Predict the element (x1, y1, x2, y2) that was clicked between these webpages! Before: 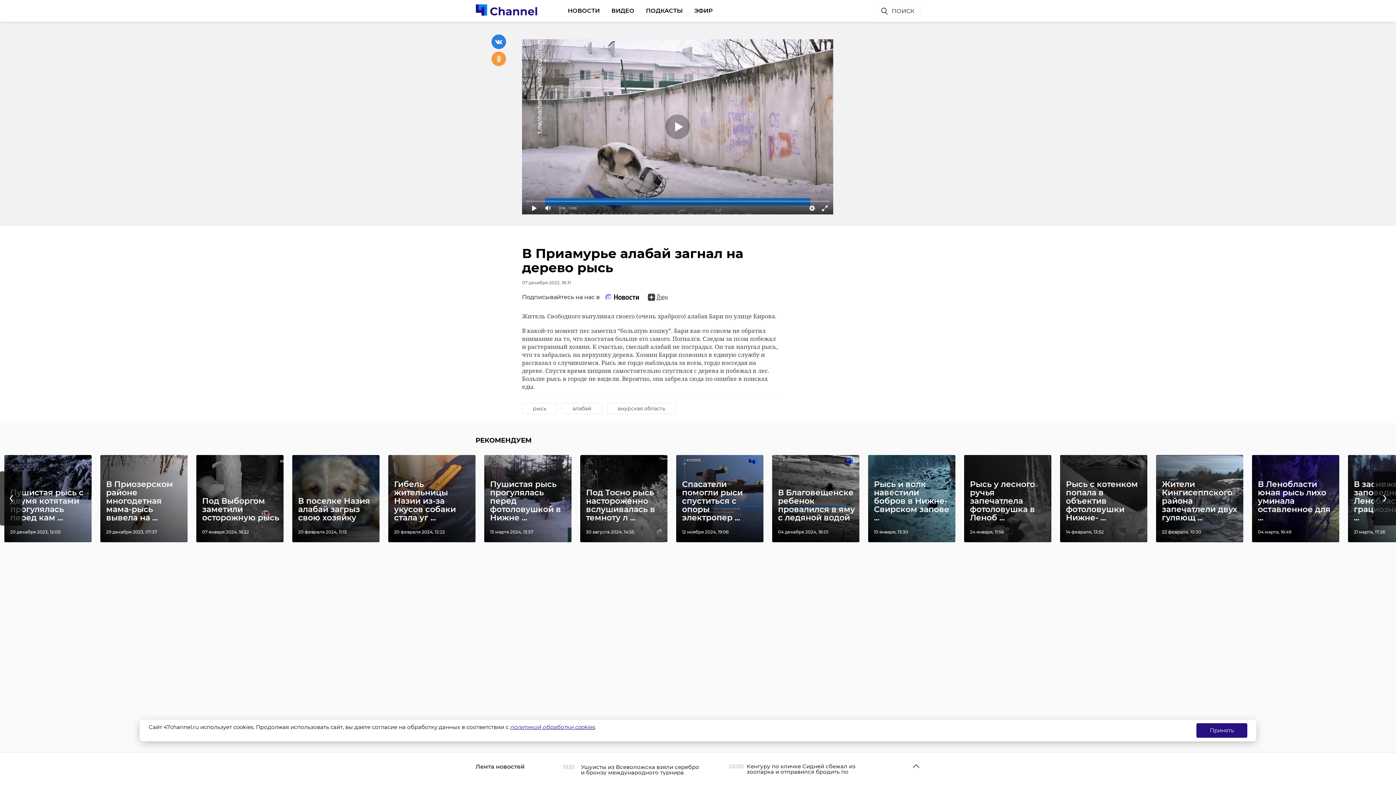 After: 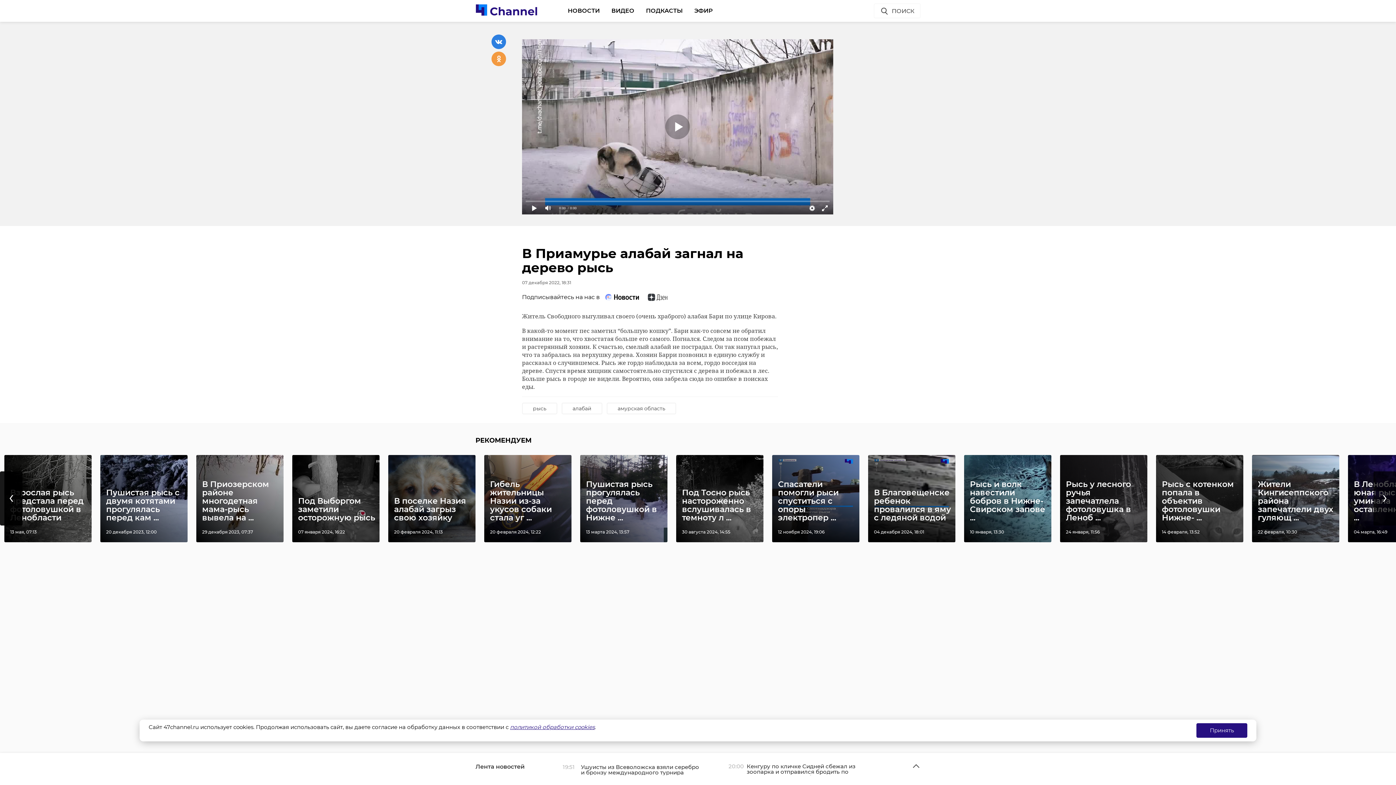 Action: bbox: (0, 471, 22, 525) label: ‹